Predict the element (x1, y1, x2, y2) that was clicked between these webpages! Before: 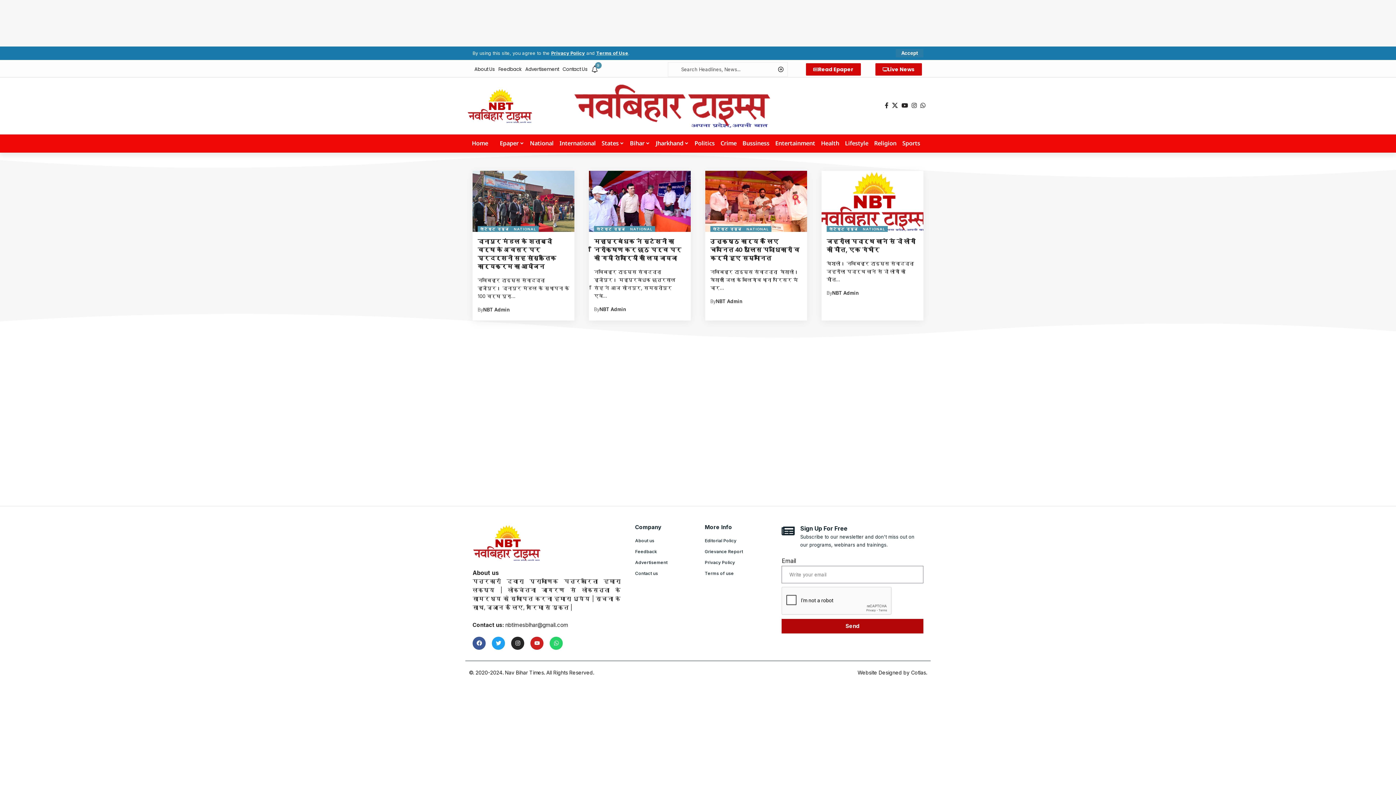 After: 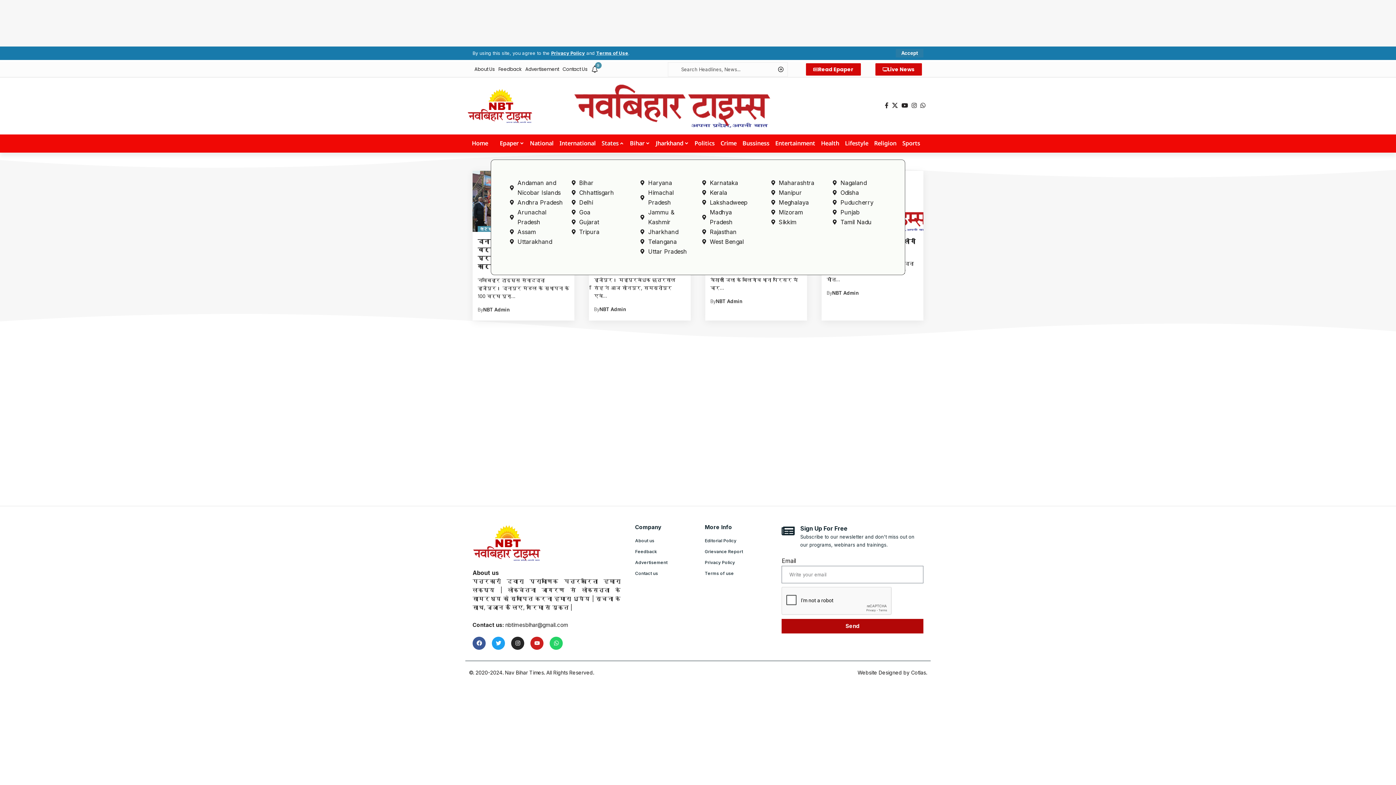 Action: label: States bbox: (598, 138, 627, 148)